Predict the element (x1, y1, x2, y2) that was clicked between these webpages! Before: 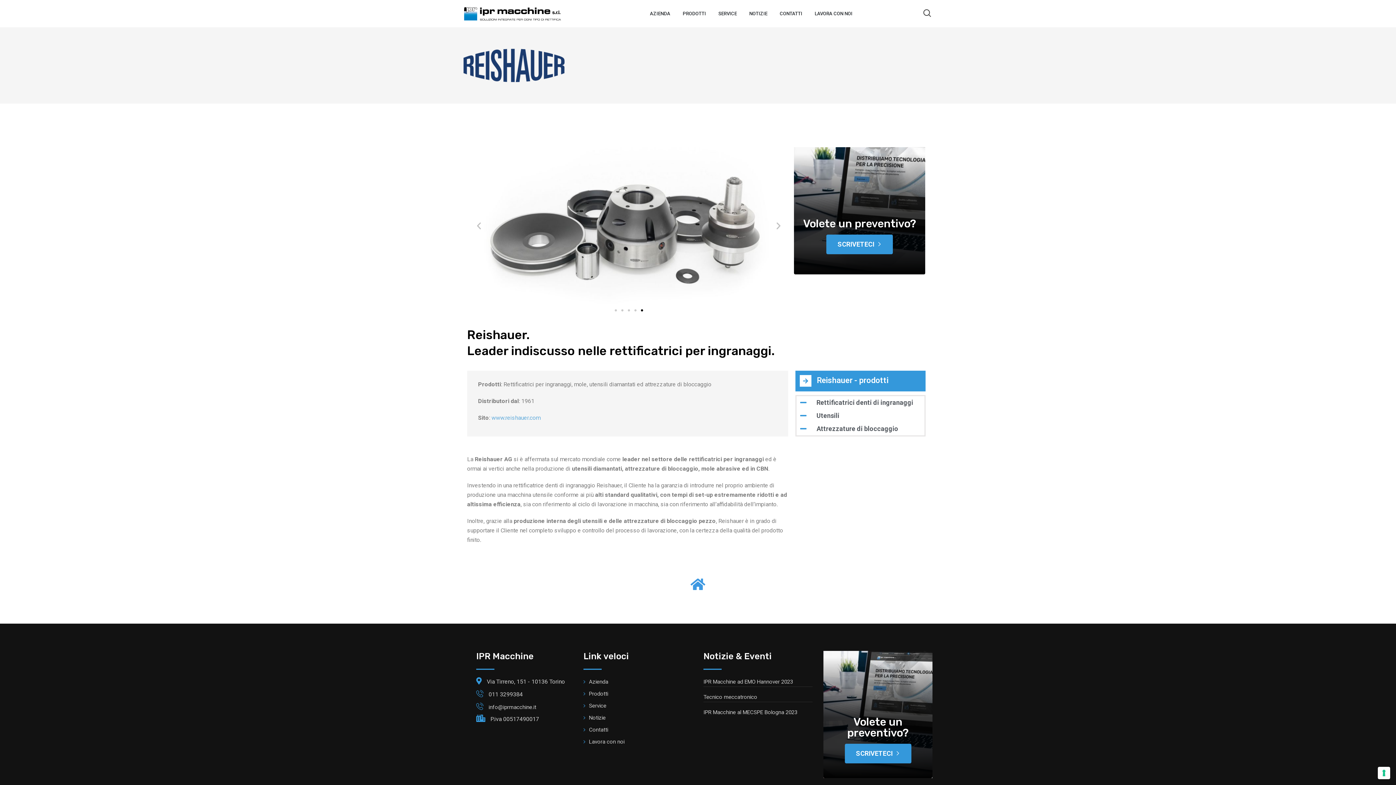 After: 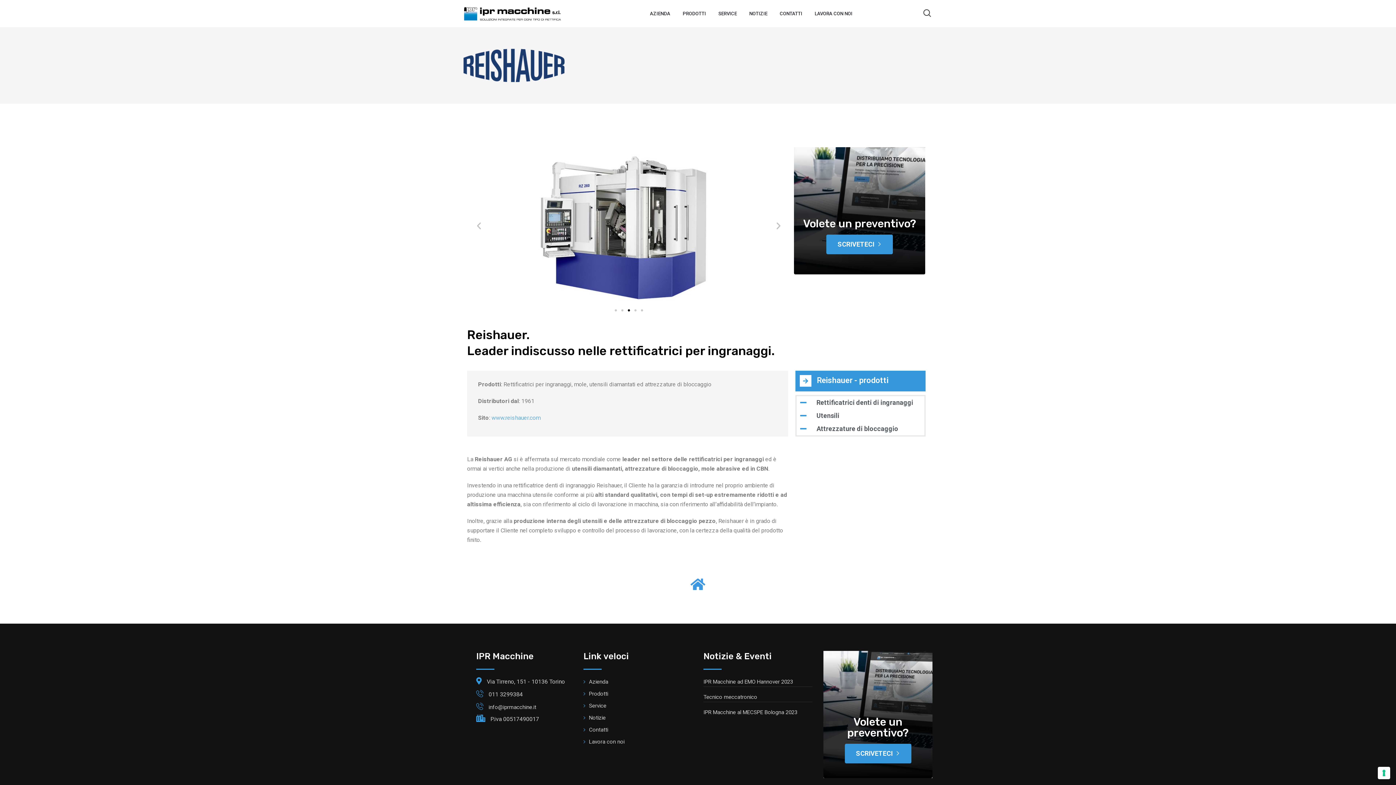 Action: bbox: (627, 309, 630, 311) label: Go to slide 3